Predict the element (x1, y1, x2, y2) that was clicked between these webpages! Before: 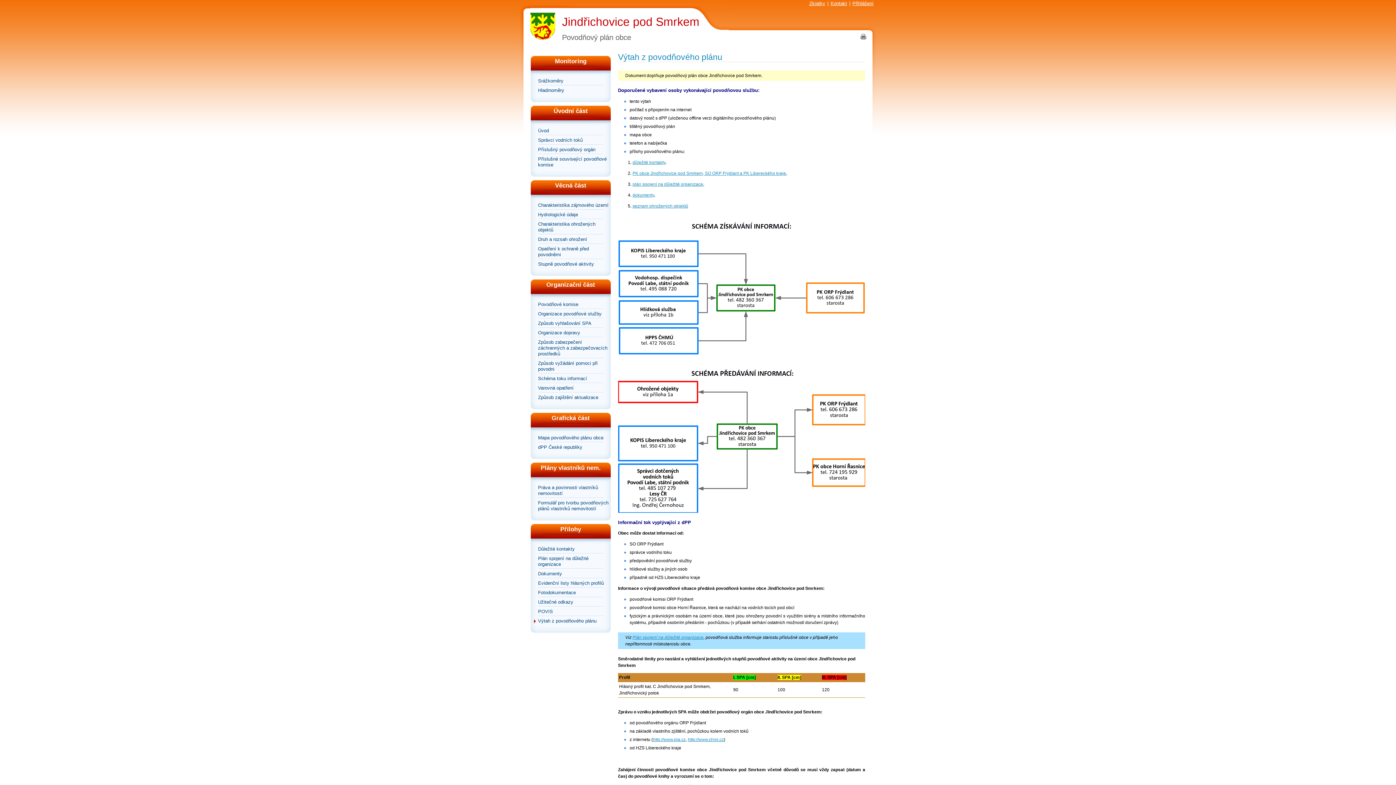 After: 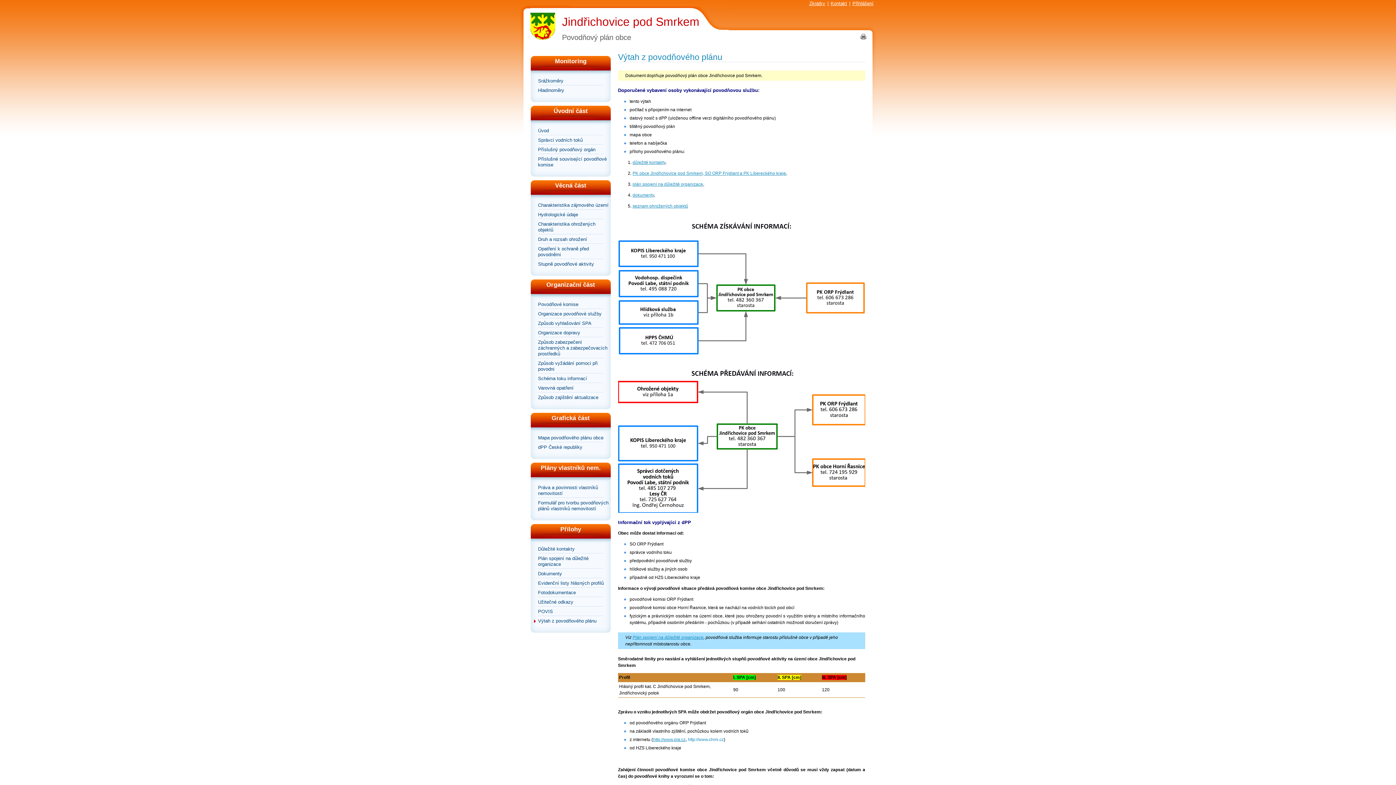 Action: label: http://www.chmi.cz bbox: (688, 737, 724, 742)